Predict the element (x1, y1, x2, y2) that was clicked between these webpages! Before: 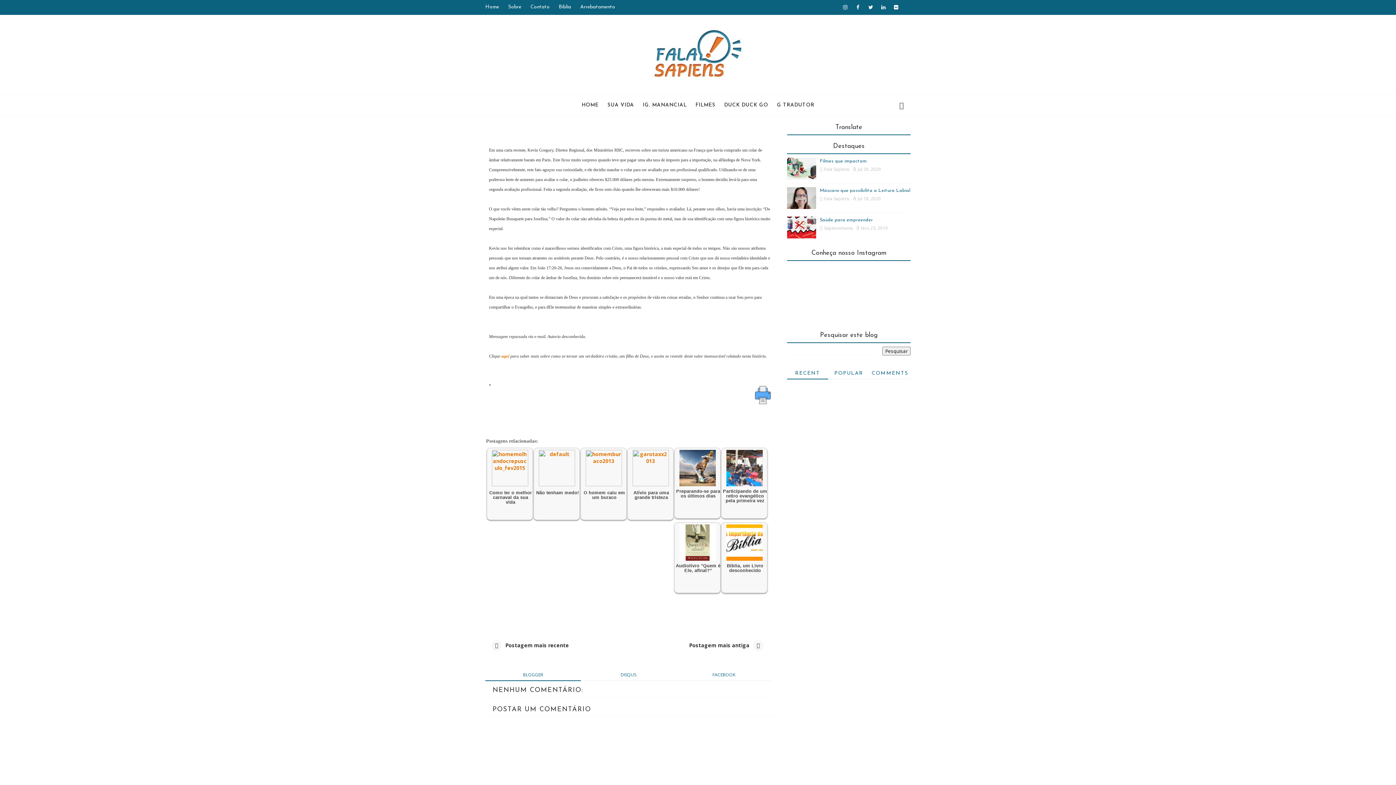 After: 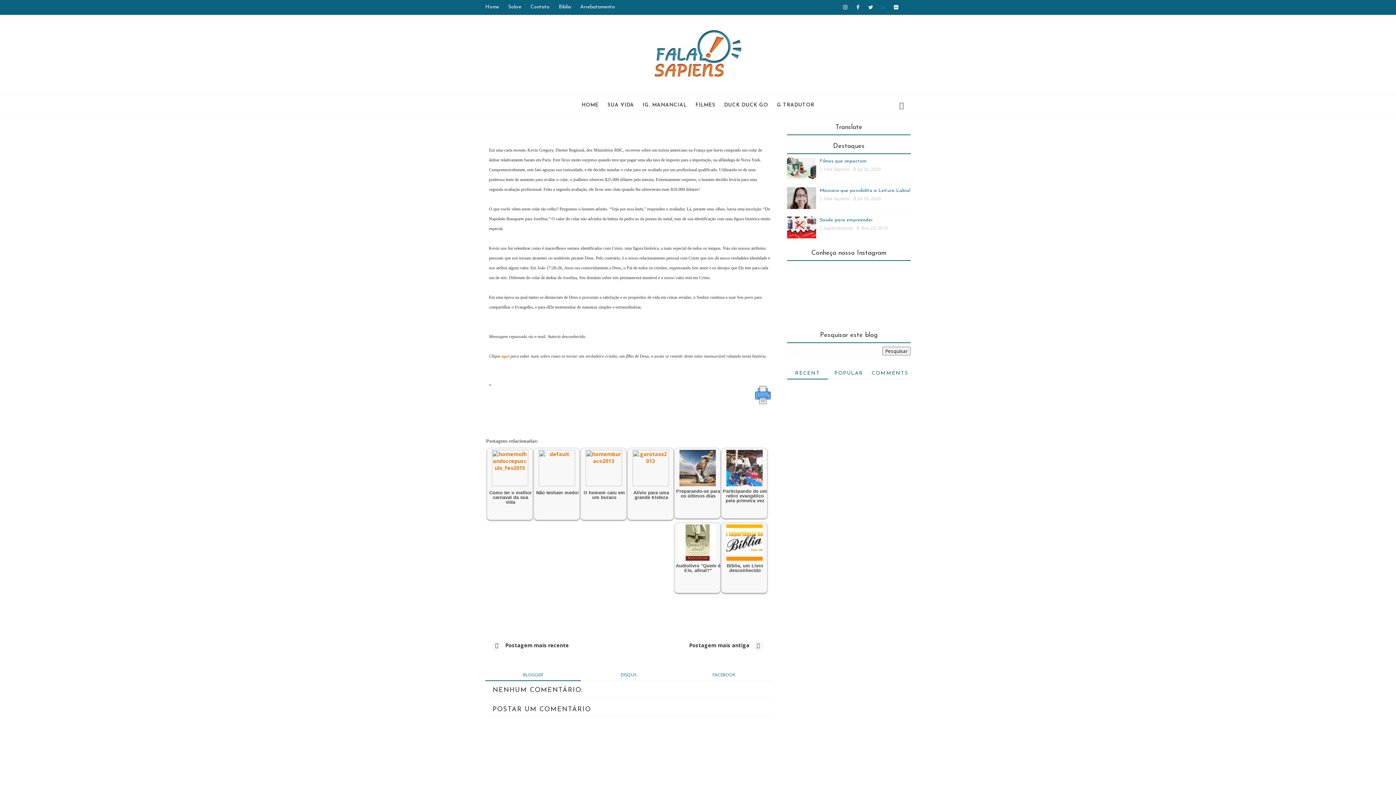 Action: bbox: (878, 1, 889, 12)